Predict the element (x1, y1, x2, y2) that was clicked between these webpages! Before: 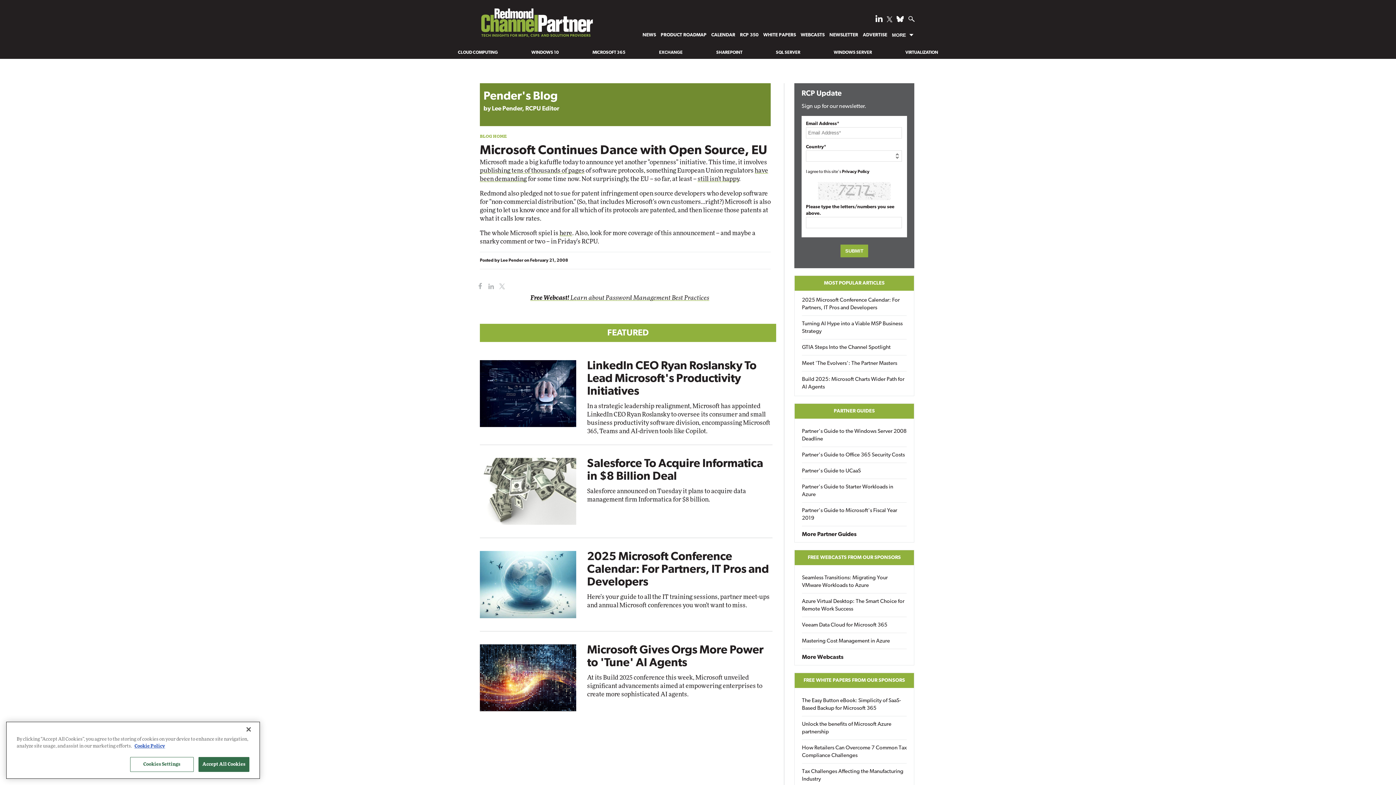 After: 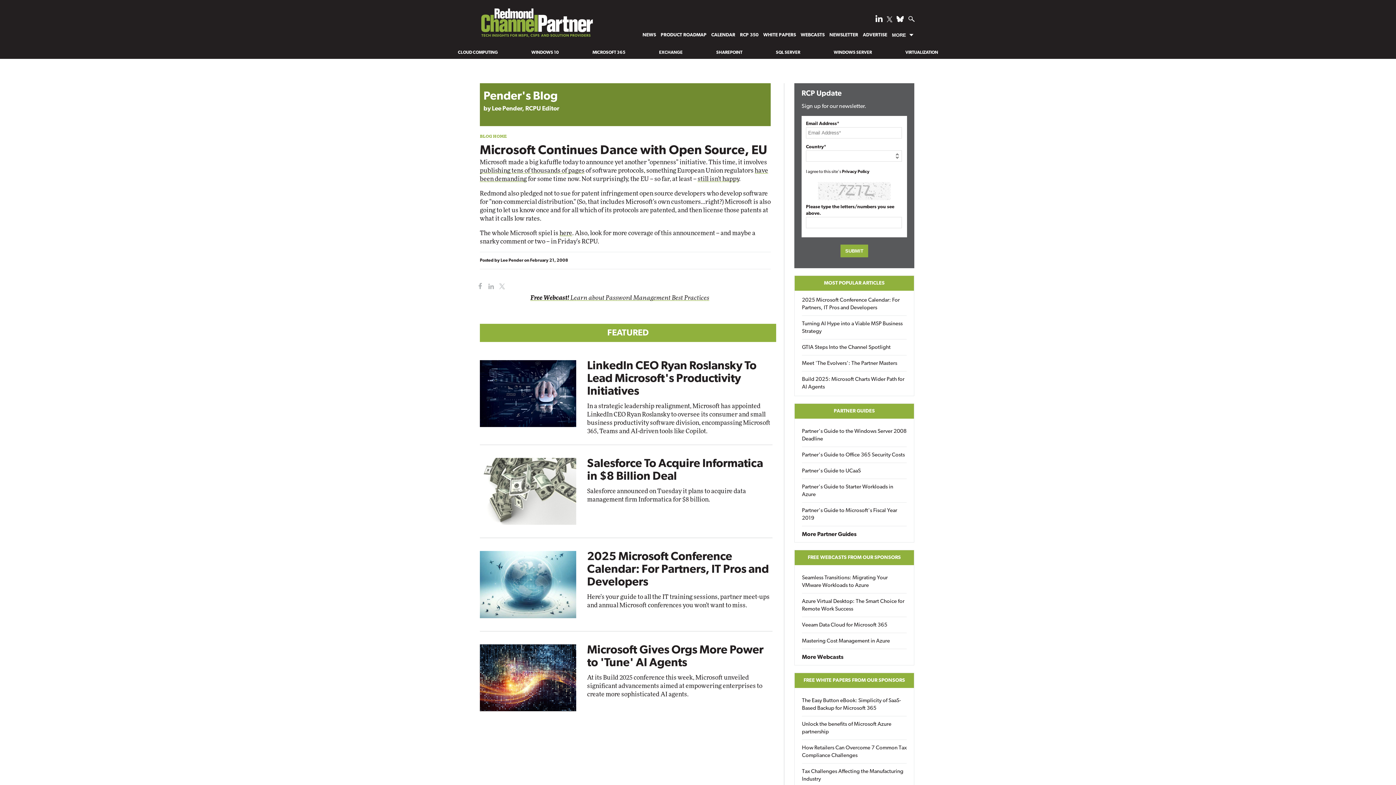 Action: label: Close bbox: (240, 721, 256, 737)